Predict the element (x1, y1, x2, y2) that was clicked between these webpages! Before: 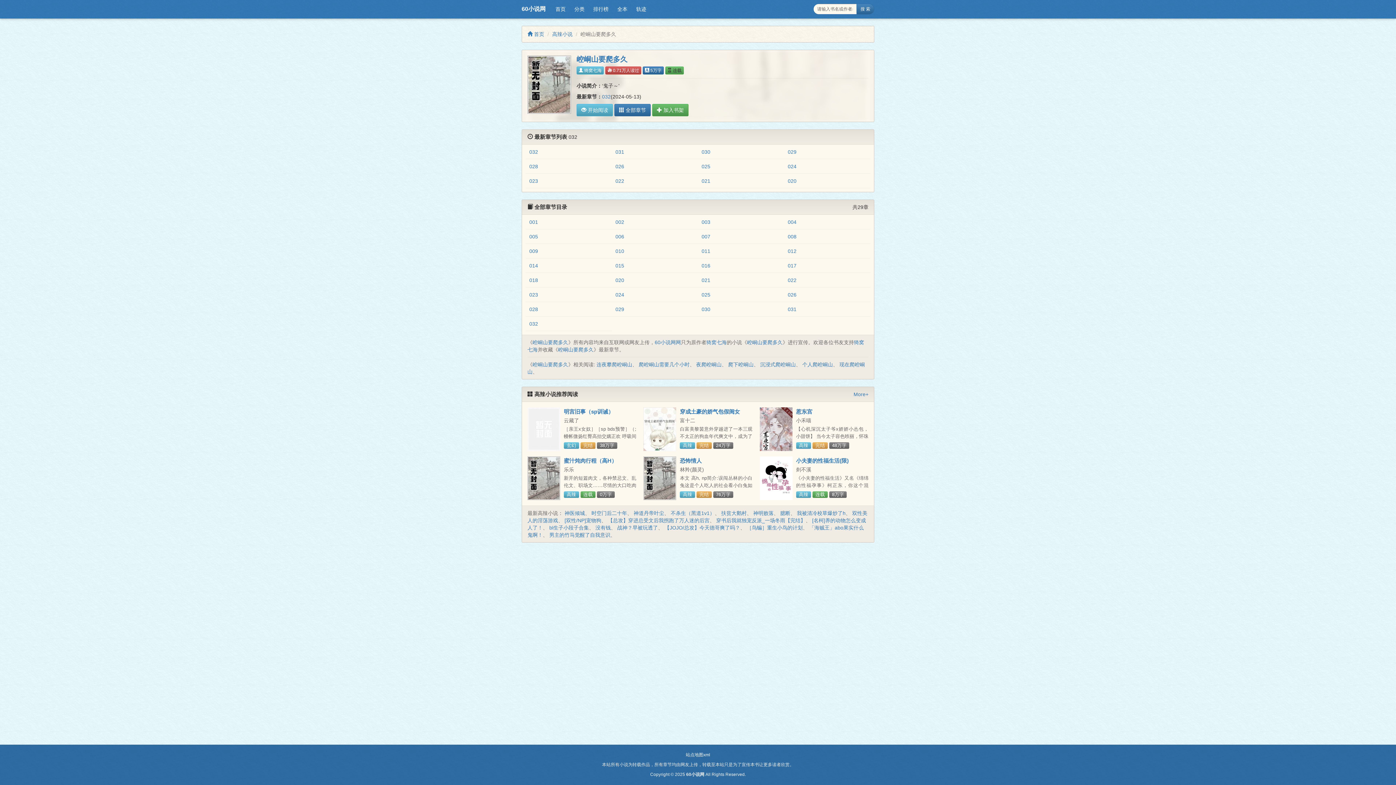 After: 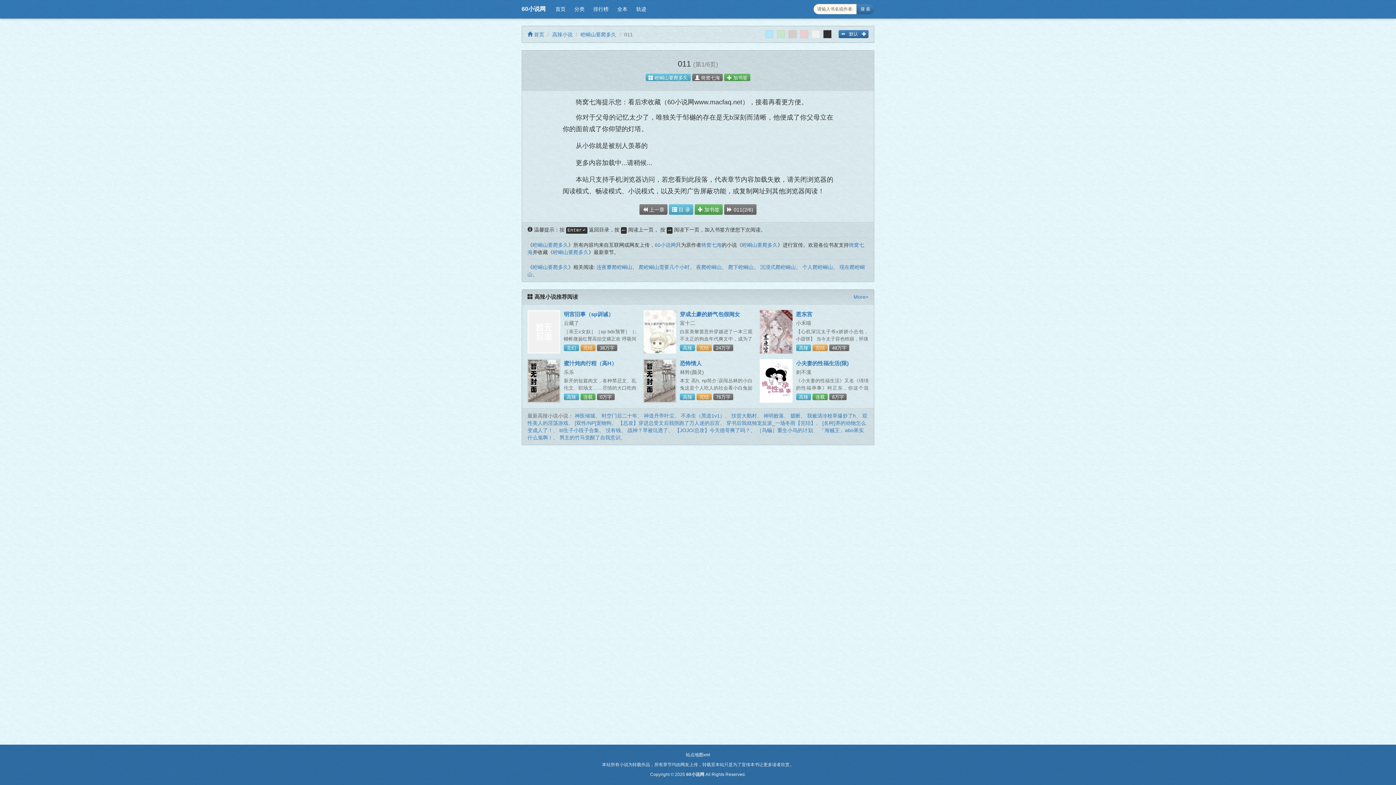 Action: label: 011 bbox: (701, 248, 710, 254)